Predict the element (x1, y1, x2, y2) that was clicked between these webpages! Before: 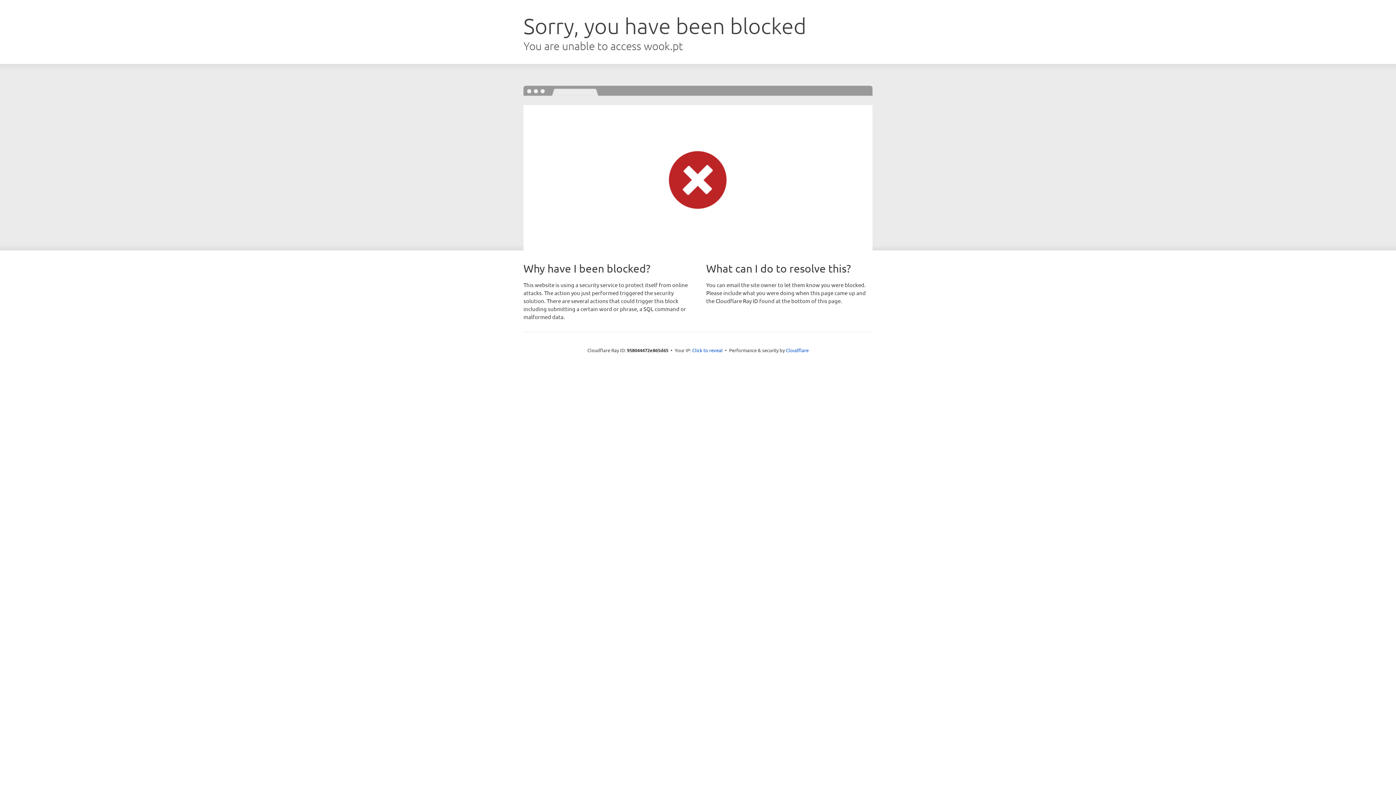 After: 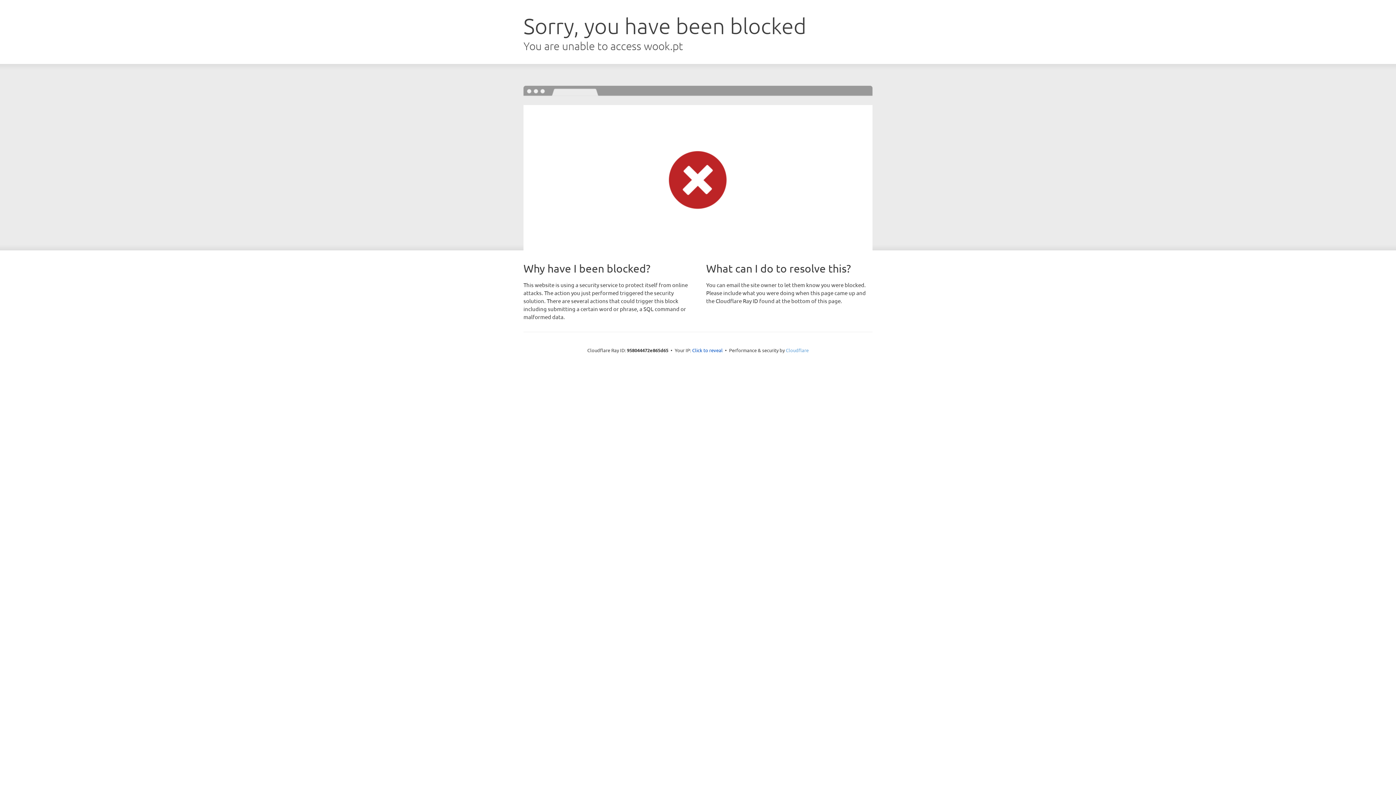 Action: bbox: (786, 347, 808, 353) label: Cloudflare